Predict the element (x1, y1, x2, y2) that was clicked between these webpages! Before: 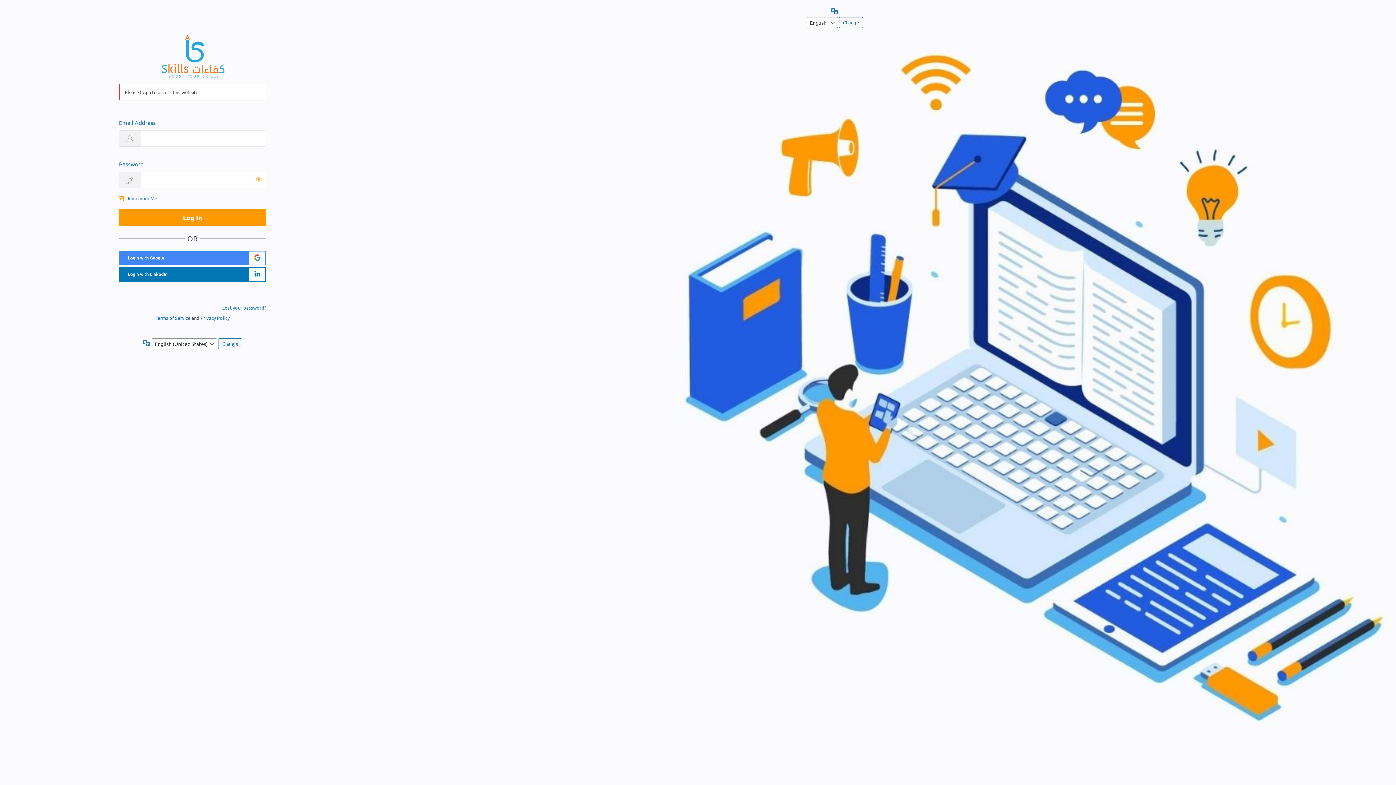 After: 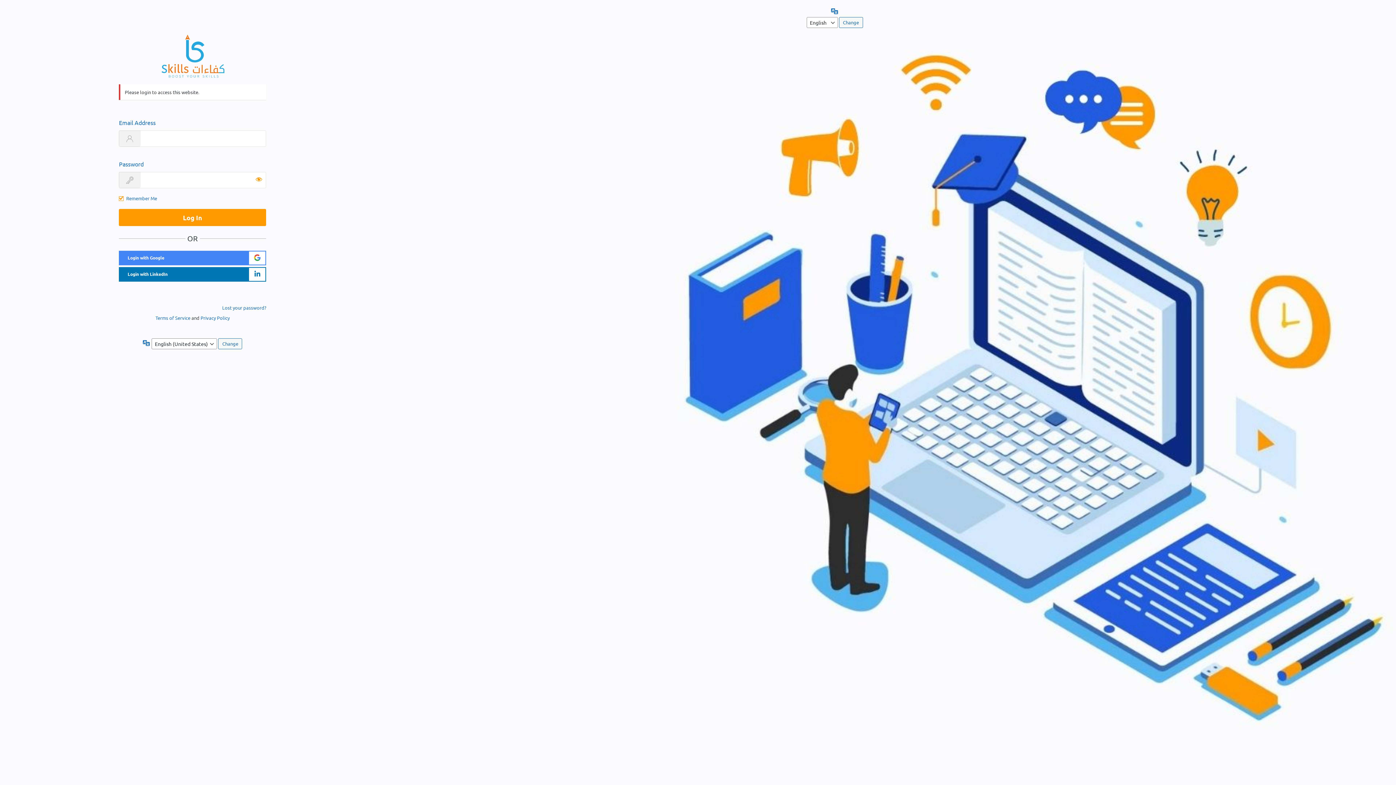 Action: label: https://sboost.ma/en/ bbox: (149, 28, 235, 83)